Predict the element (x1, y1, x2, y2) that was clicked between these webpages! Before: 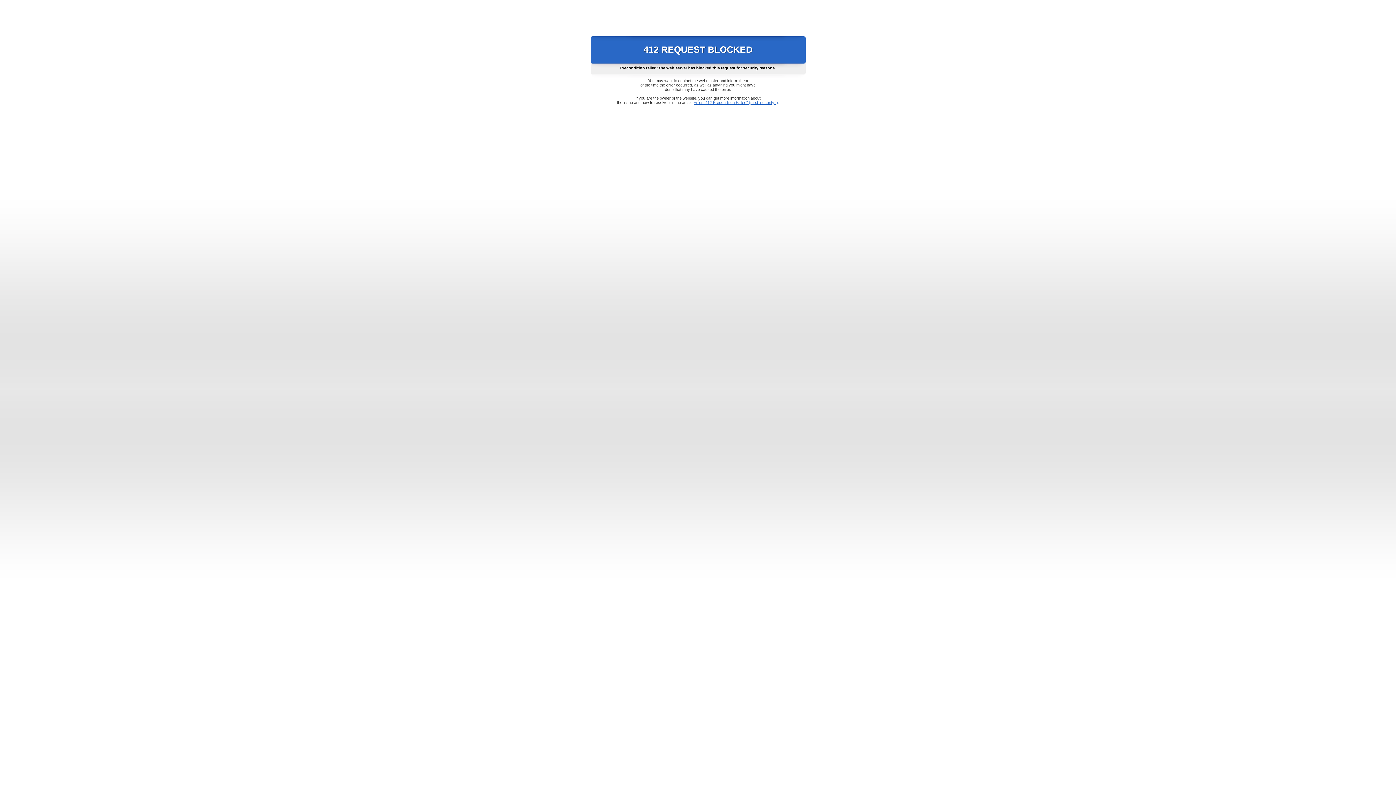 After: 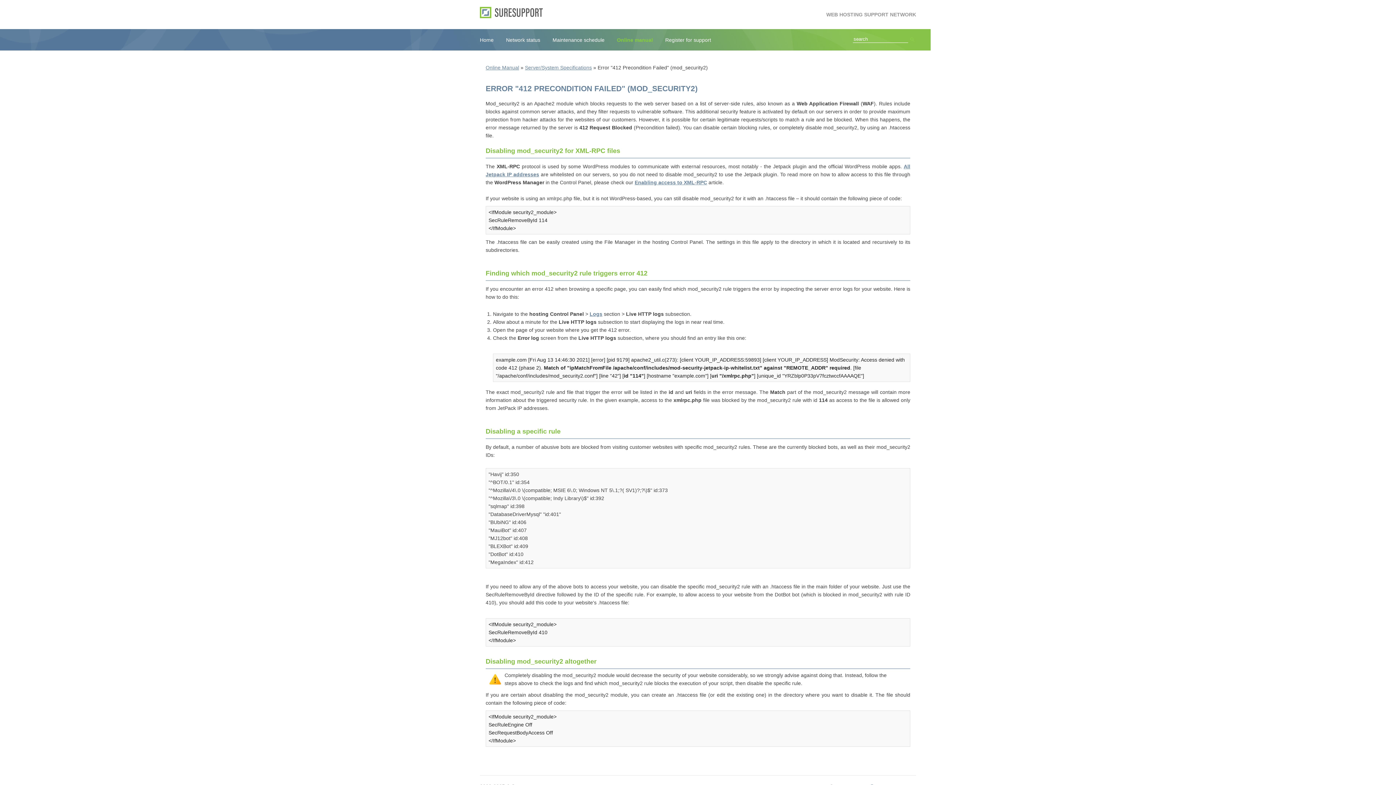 Action: label: Error "412 Precondition Failed" (mod_security2) bbox: (693, 100, 778, 104)